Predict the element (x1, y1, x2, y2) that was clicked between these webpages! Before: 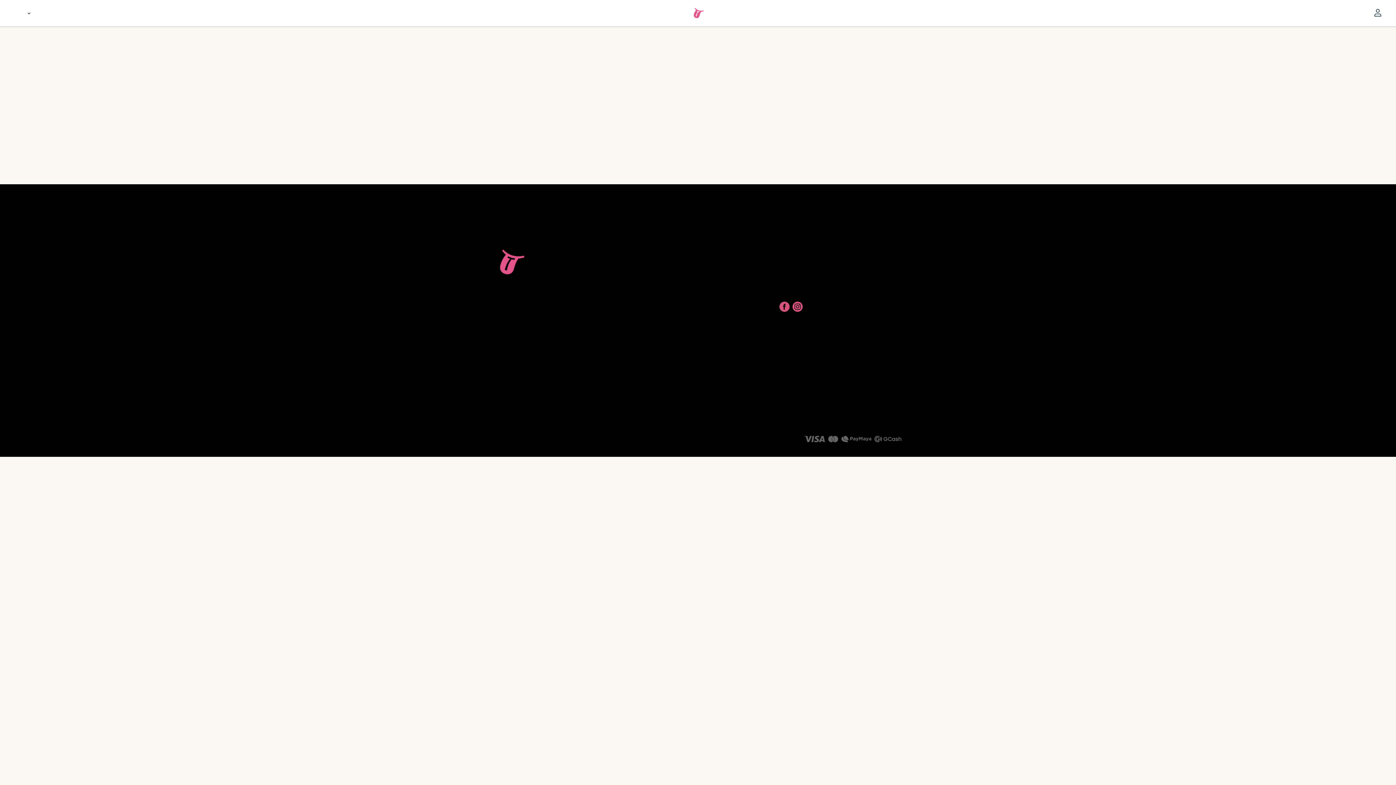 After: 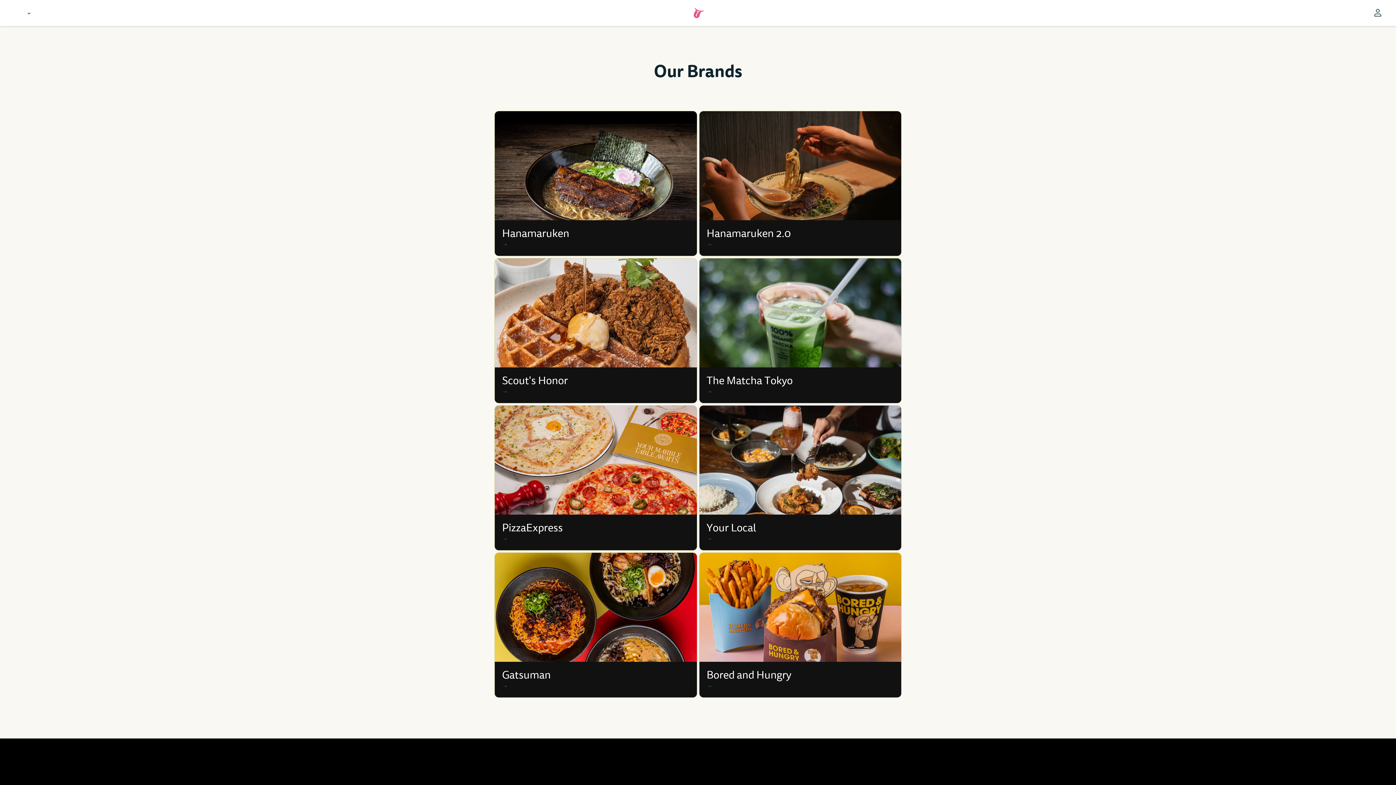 Action: bbox: (20, 5, 34, 20) label: Our Brands 